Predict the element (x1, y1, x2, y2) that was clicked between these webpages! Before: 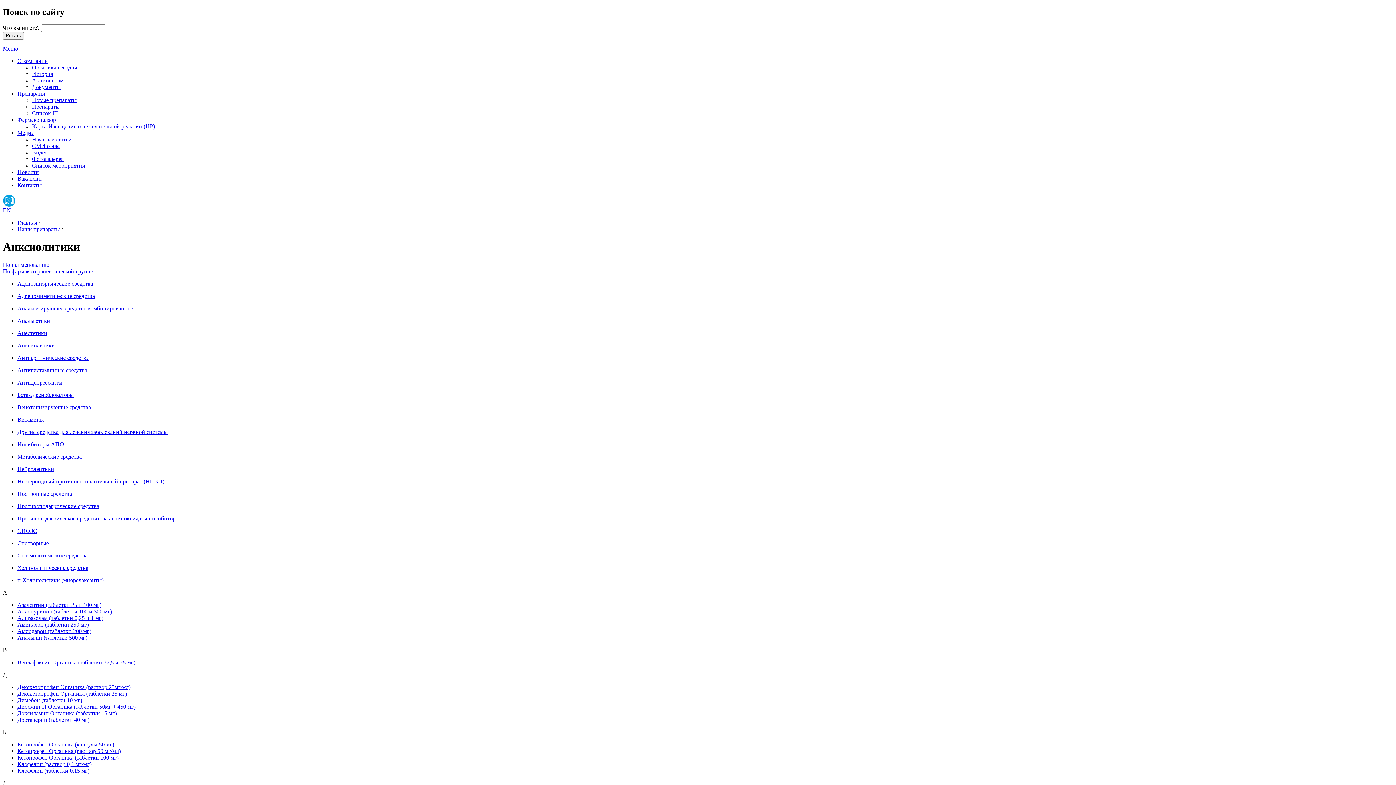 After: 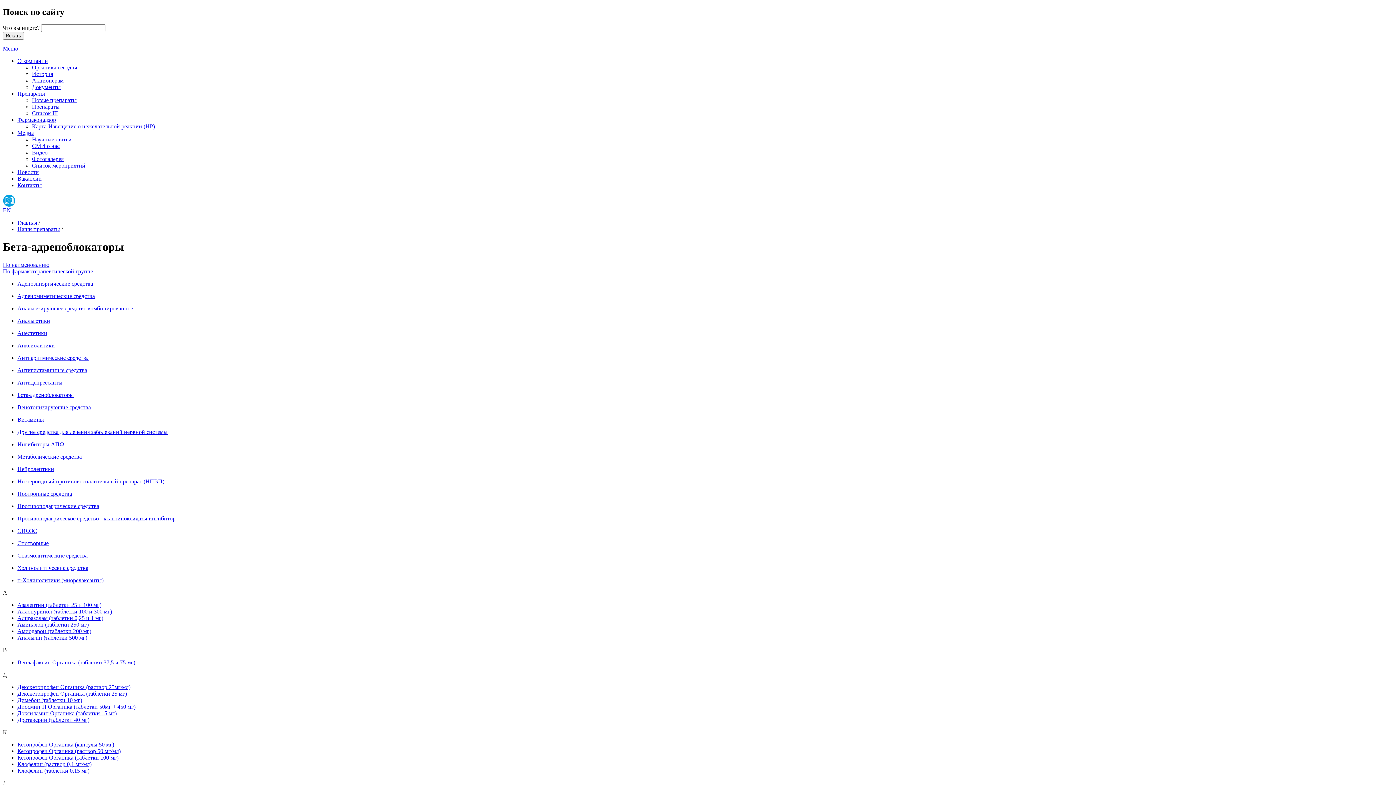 Action: bbox: (17, 391, 73, 398) label: Бета-адреноблокаторы